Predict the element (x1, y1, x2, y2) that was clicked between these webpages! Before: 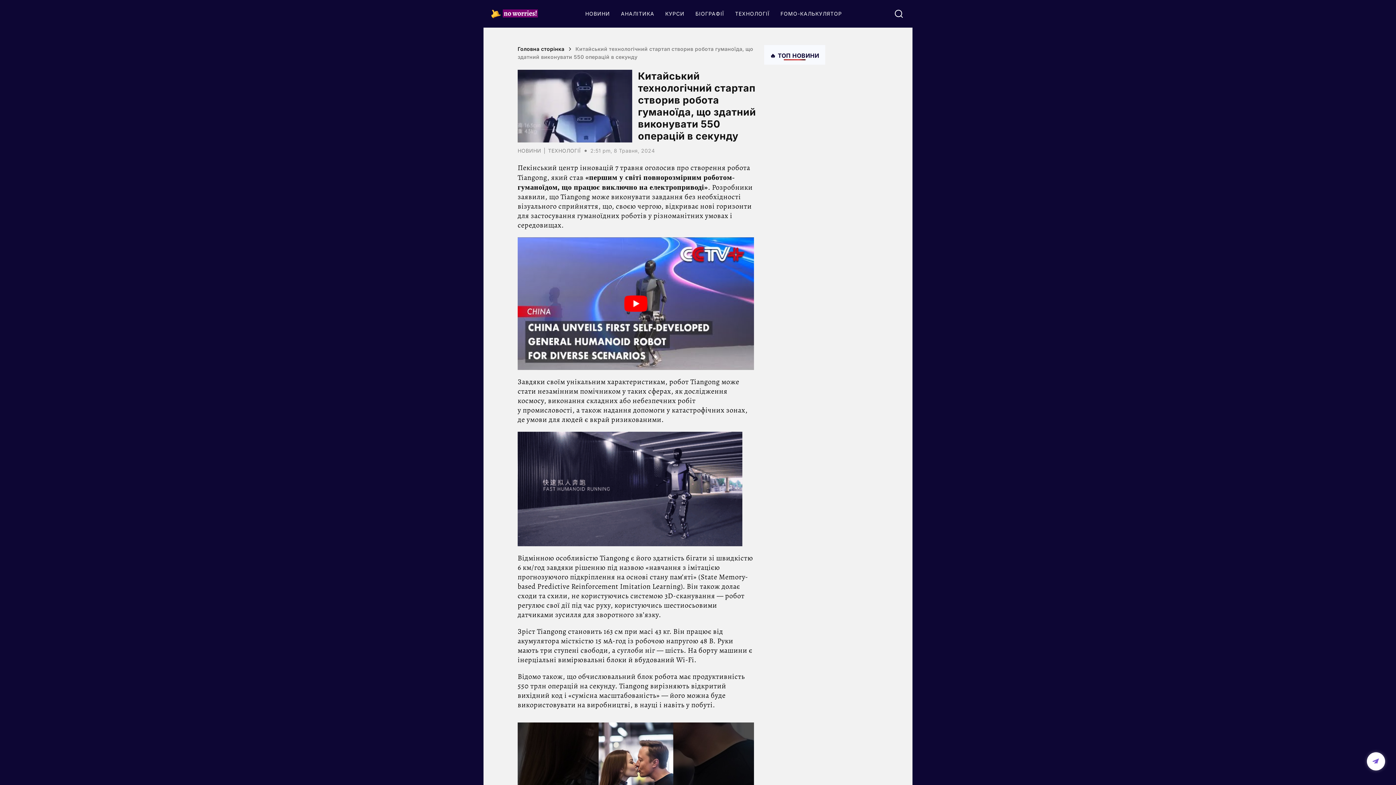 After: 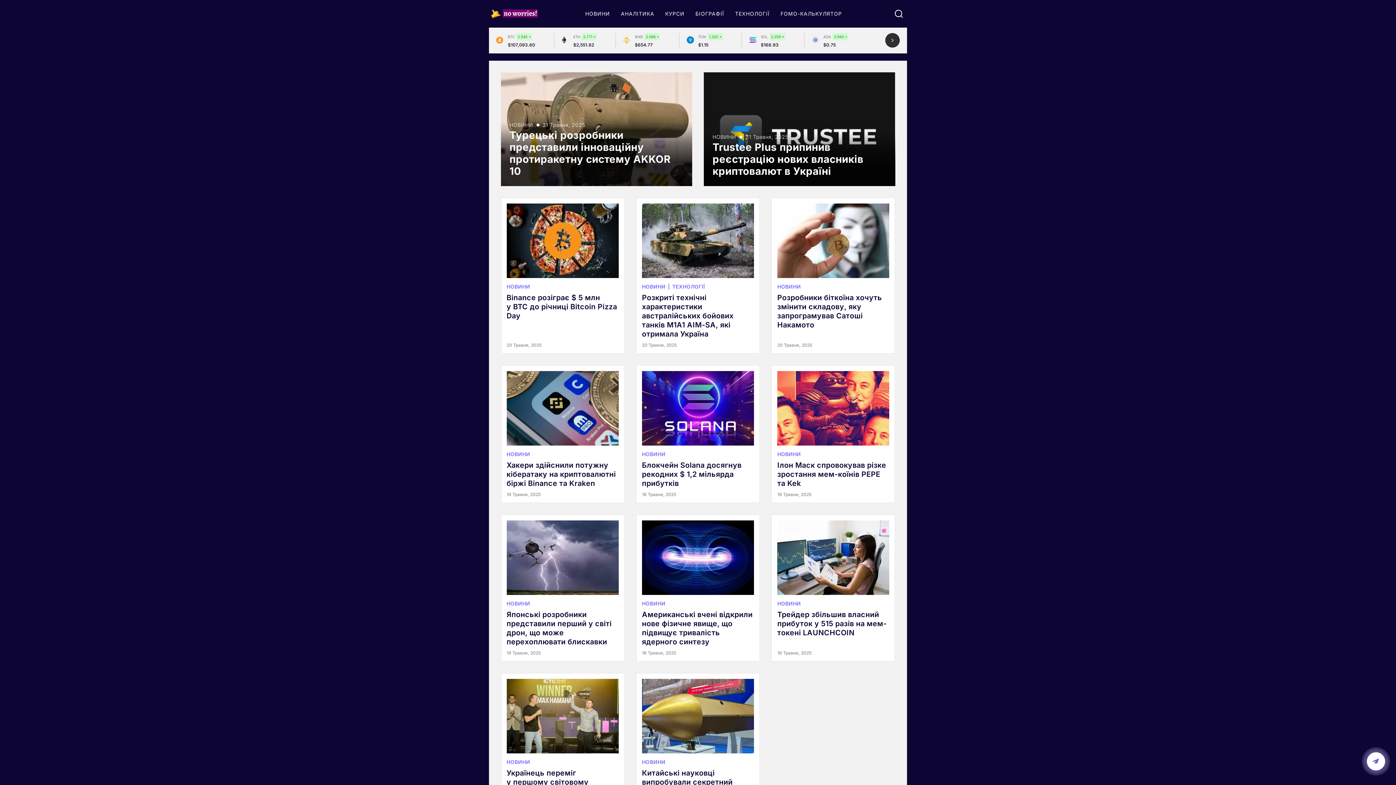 Action: label: НОВИНИ bbox: (580, 4, 615, 22)